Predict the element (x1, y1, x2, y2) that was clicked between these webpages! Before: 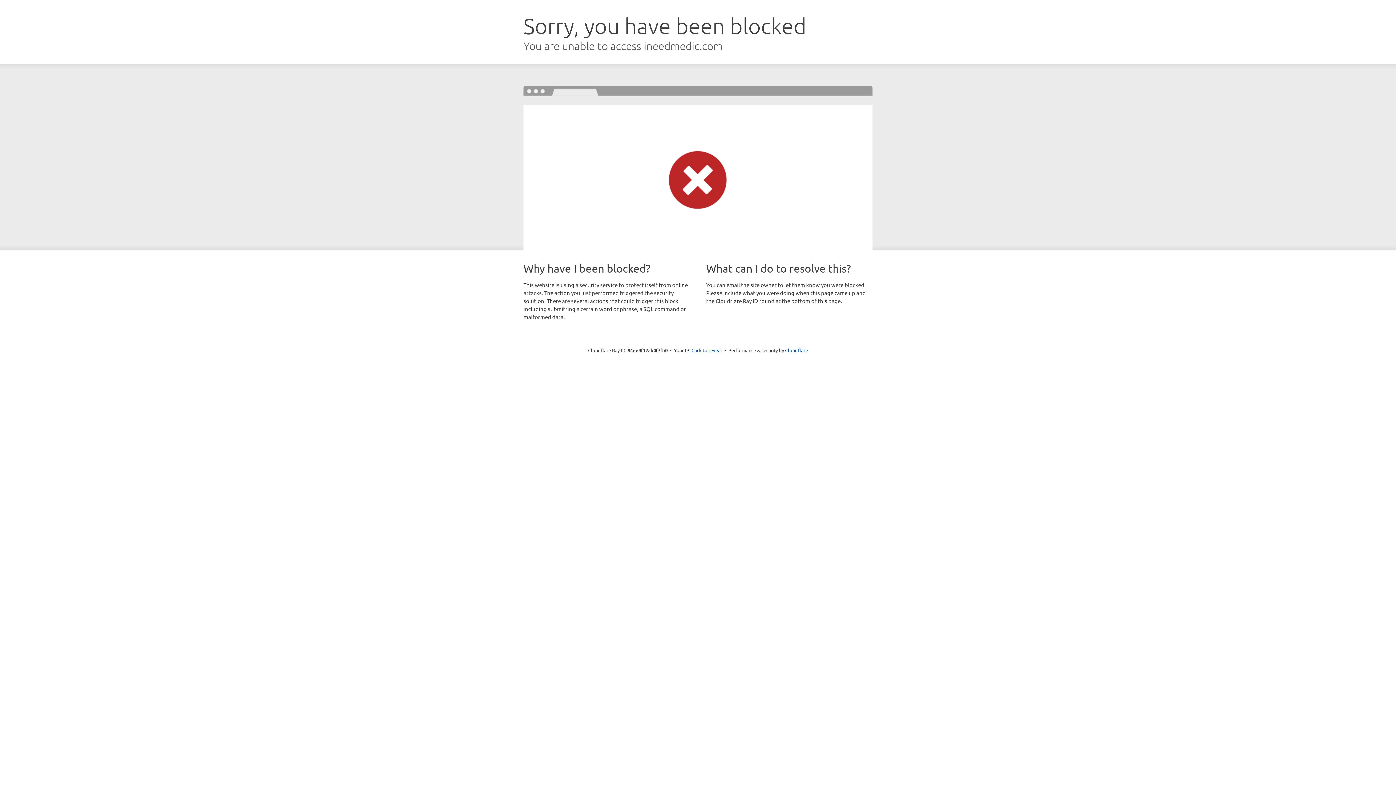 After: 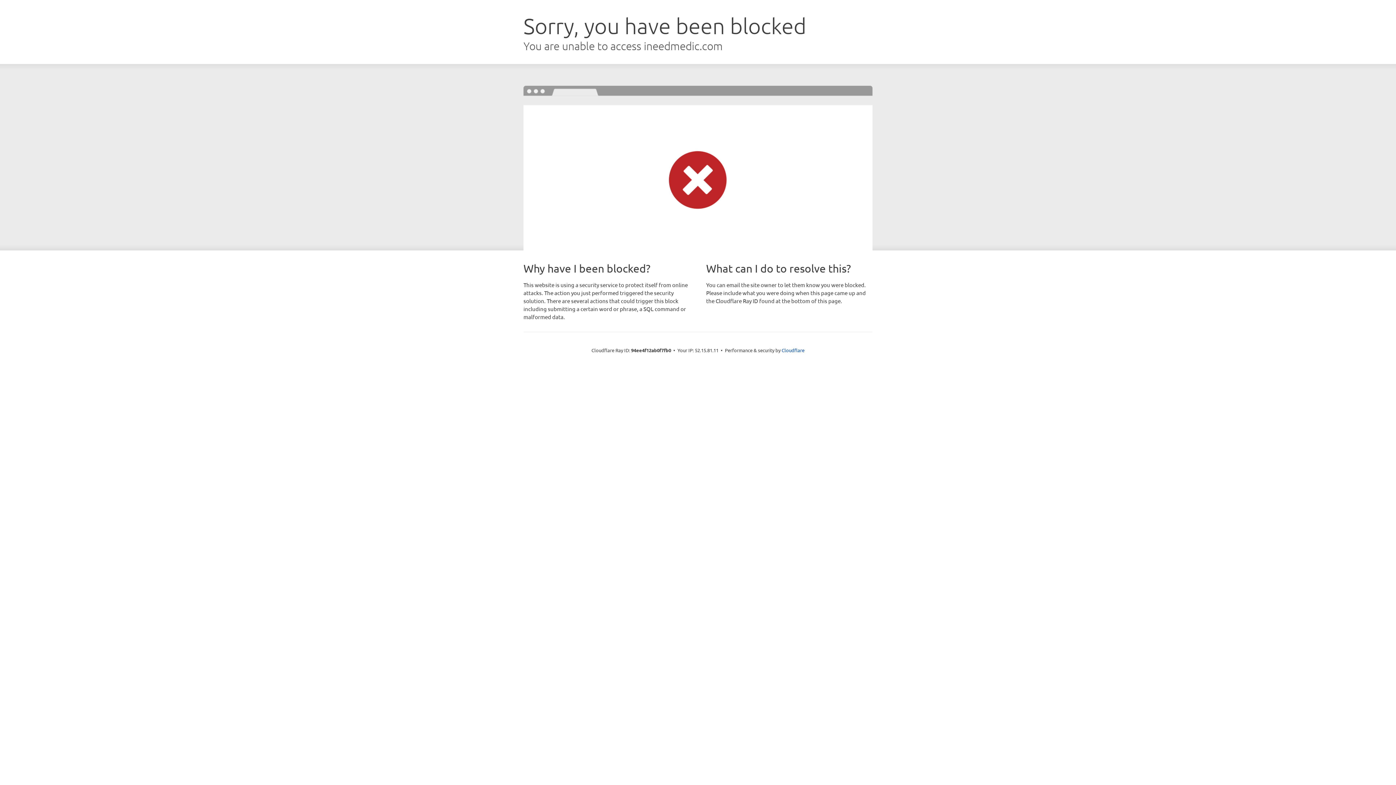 Action: bbox: (691, 346, 722, 353) label: Click to reveal